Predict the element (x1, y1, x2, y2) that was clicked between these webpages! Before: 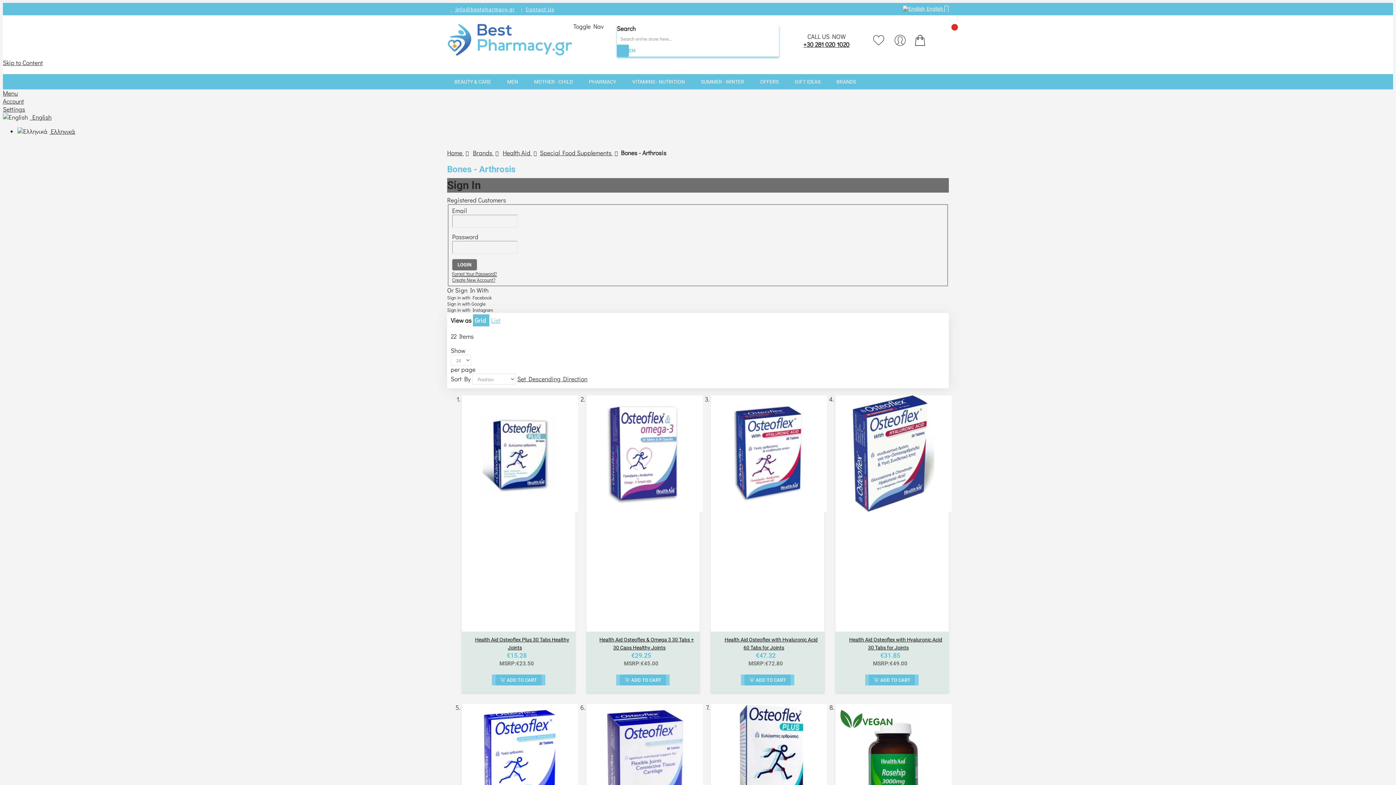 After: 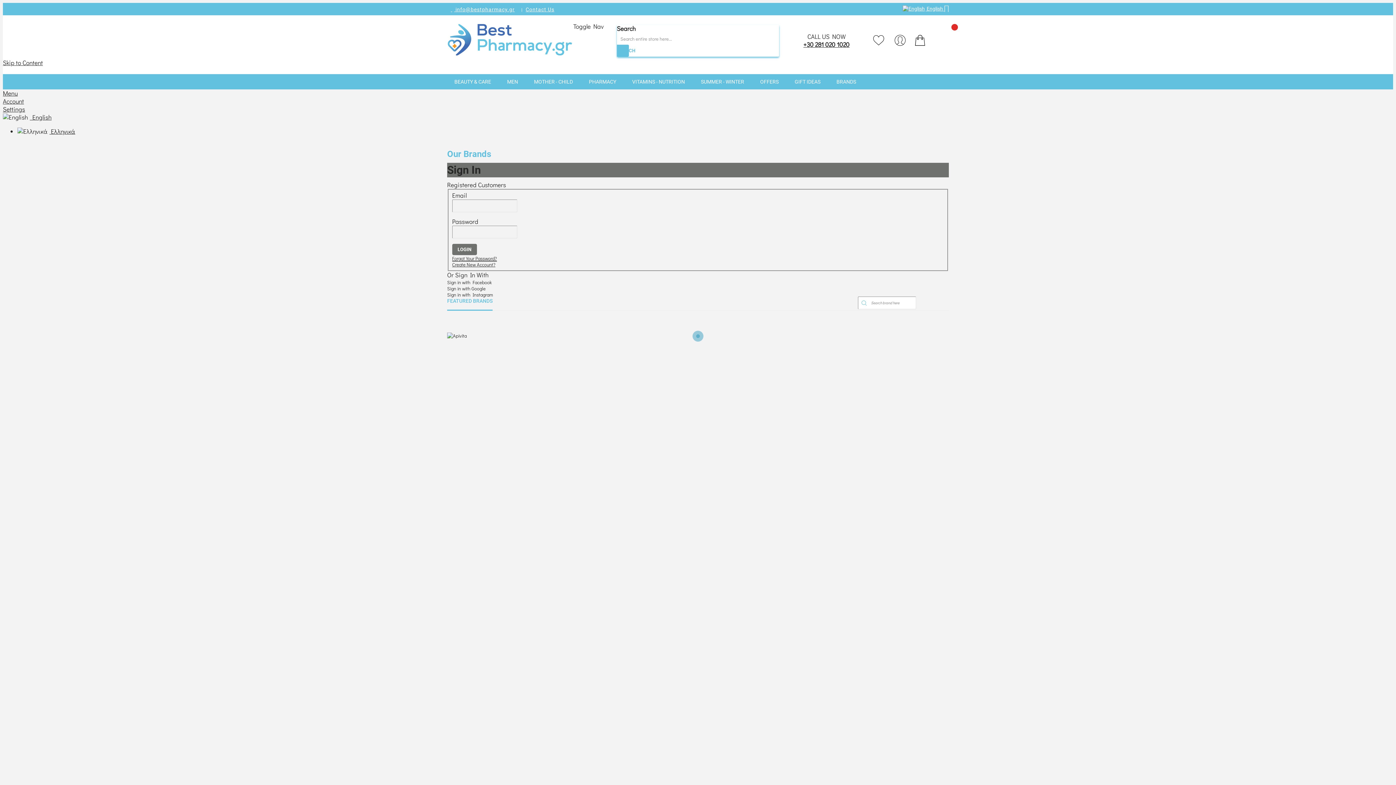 Action: bbox: (829, 74, 863, 89) label: BRANDS